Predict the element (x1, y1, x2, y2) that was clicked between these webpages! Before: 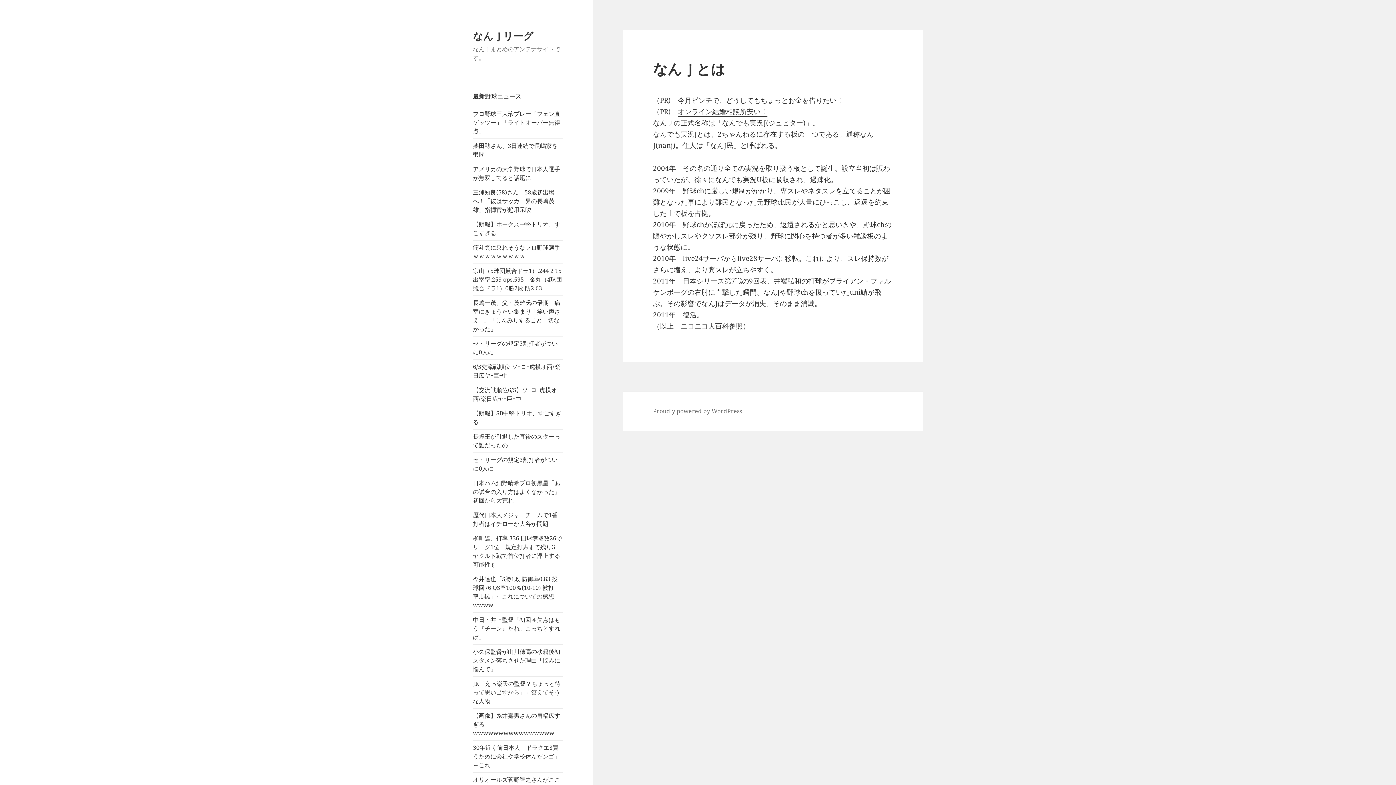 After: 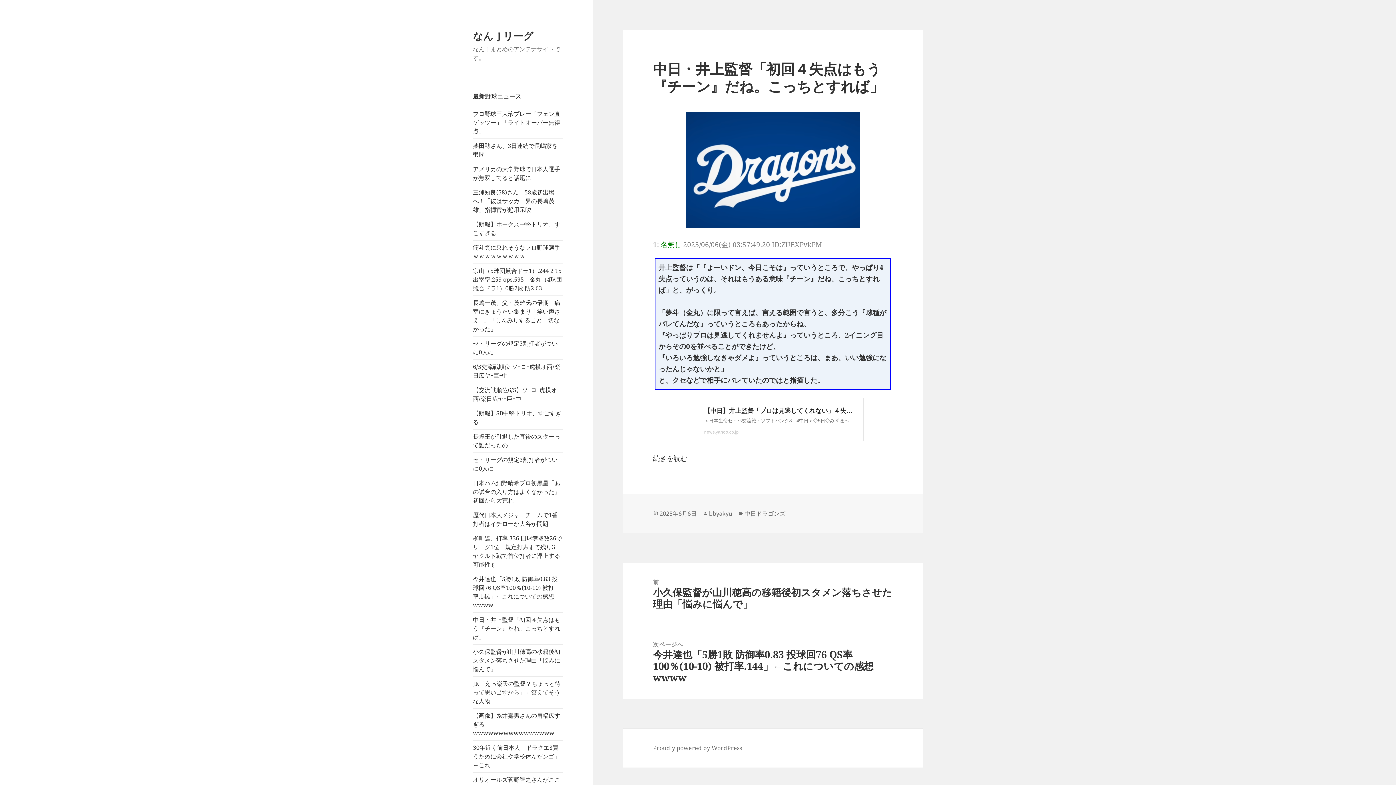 Action: label: 中日・井上監督「初回４失点はもう『チーン』だね。こっちとすれば」 bbox: (473, 616, 560, 641)